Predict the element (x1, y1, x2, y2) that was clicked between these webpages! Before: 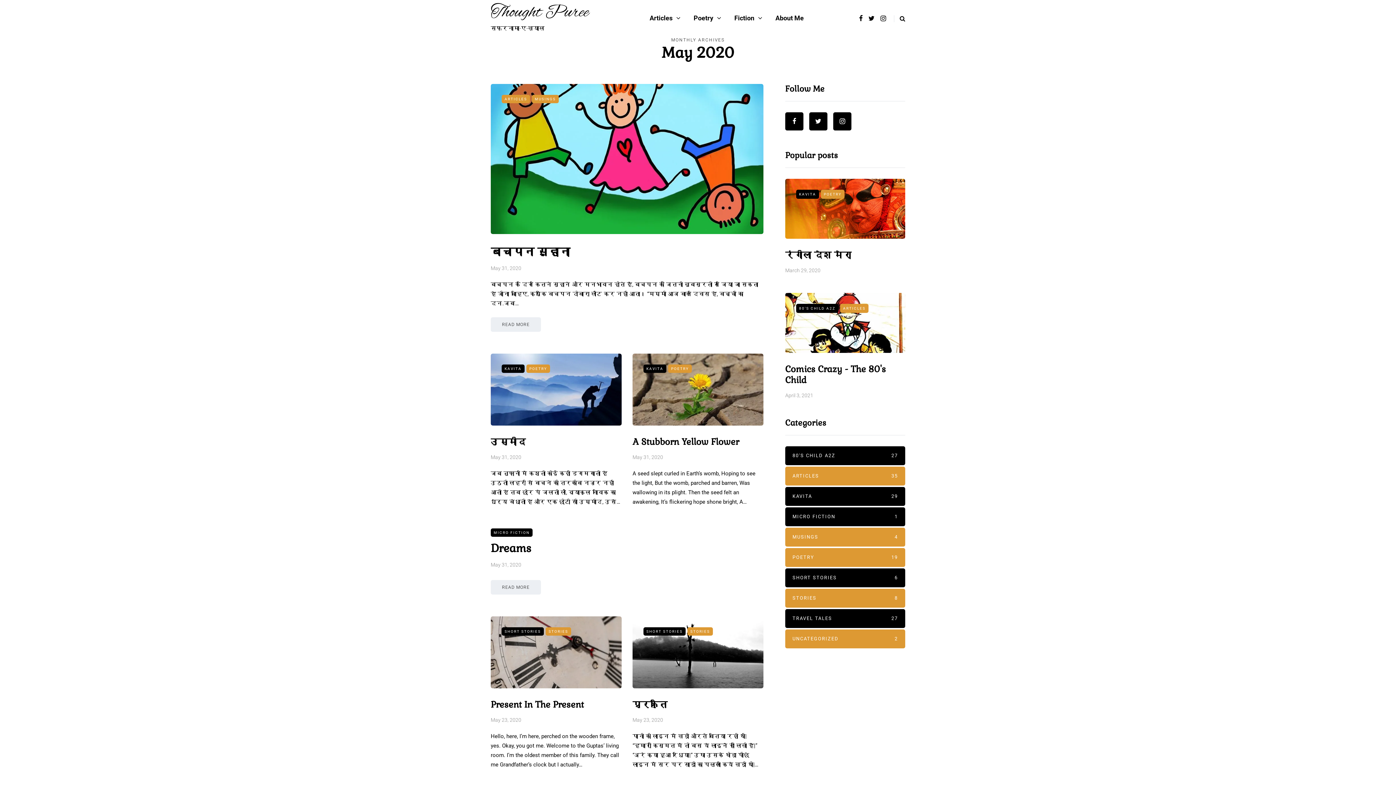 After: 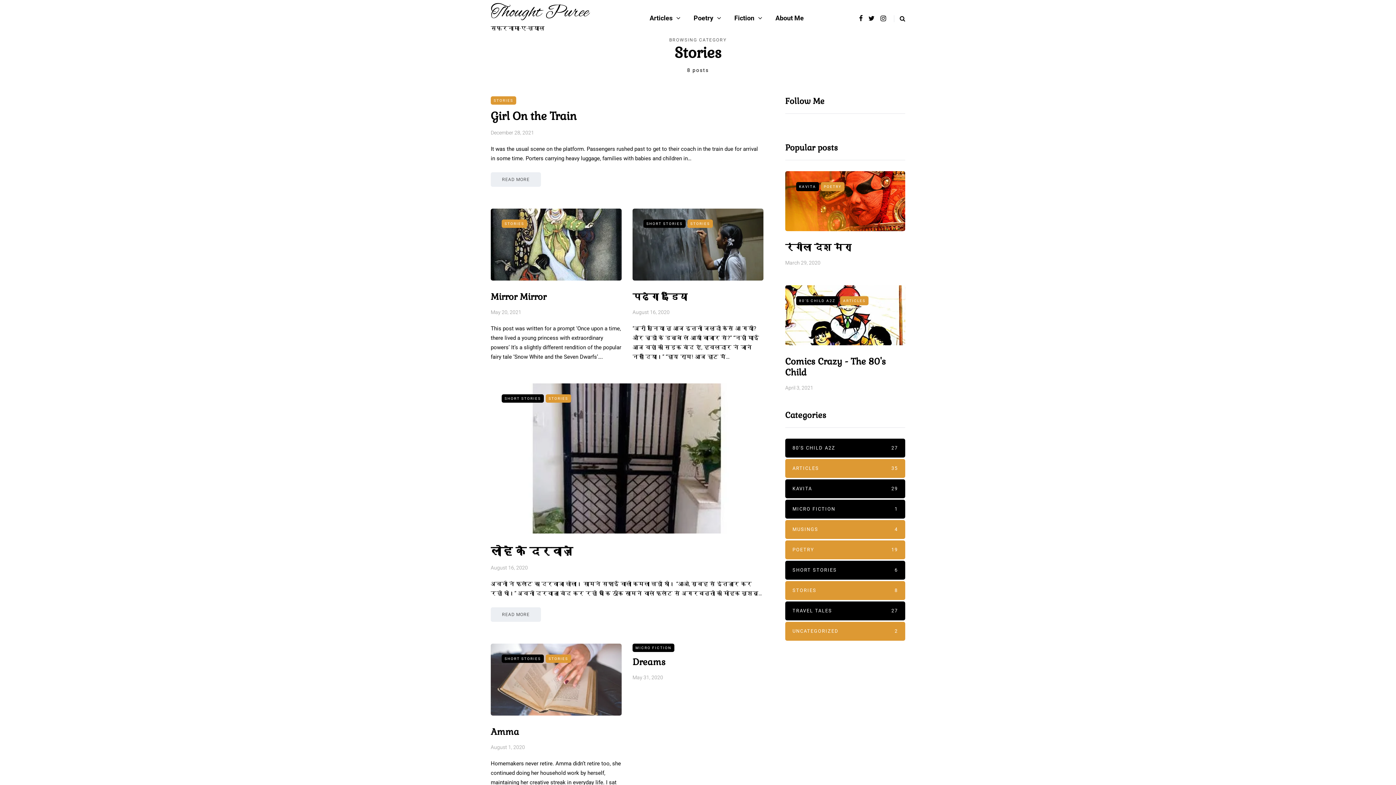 Action: bbox: (785, 589, 905, 608) label: STORIES
8